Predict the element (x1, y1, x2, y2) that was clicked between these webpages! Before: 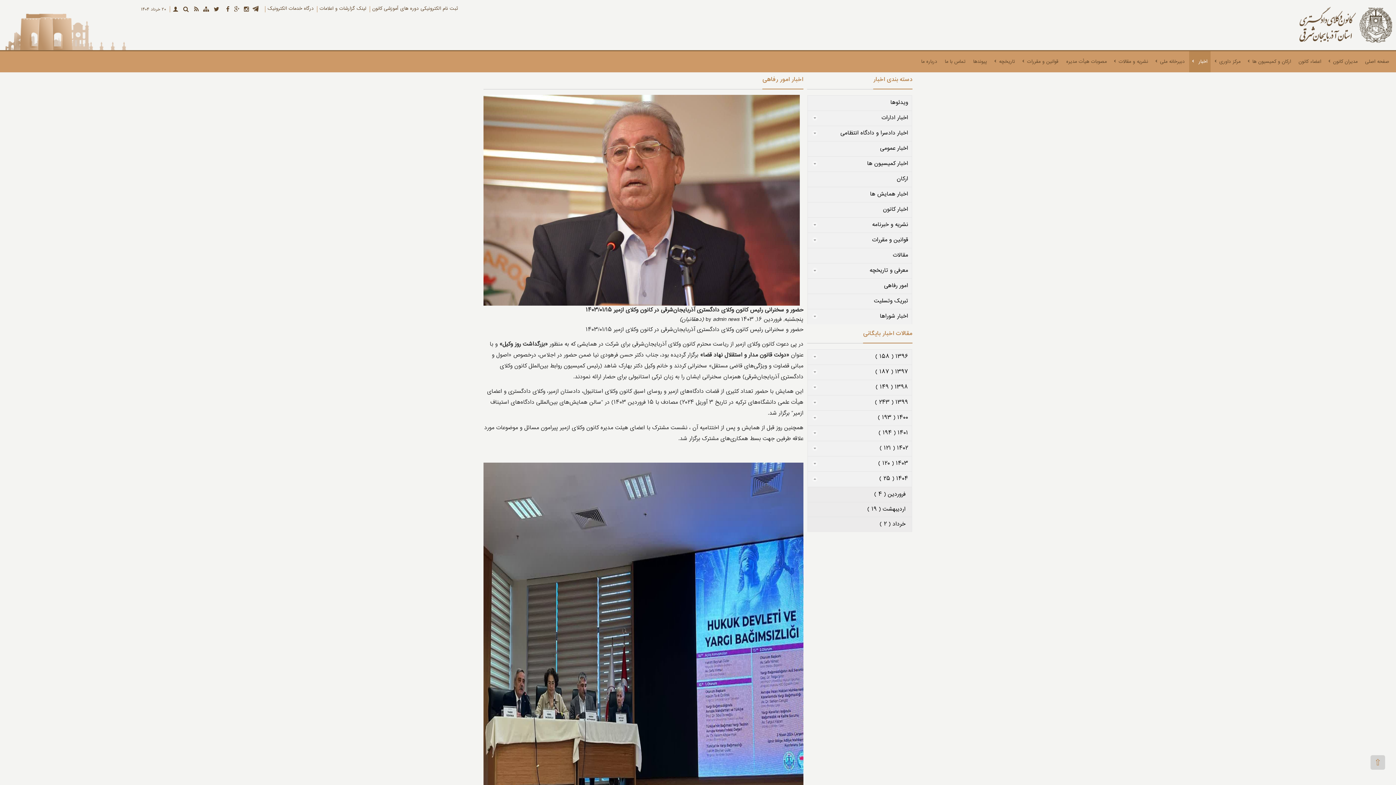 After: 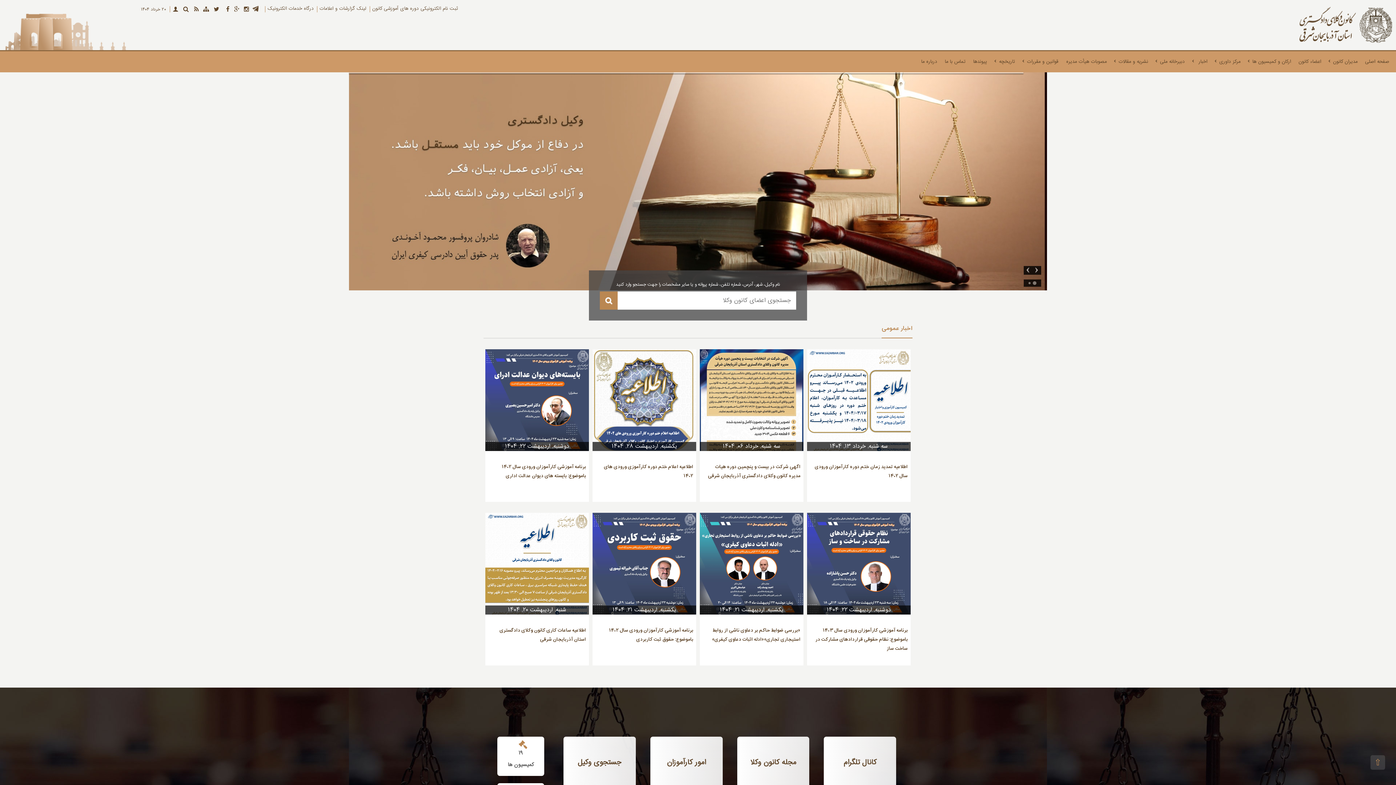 Action: bbox: (1297, 1, 1393, 48)